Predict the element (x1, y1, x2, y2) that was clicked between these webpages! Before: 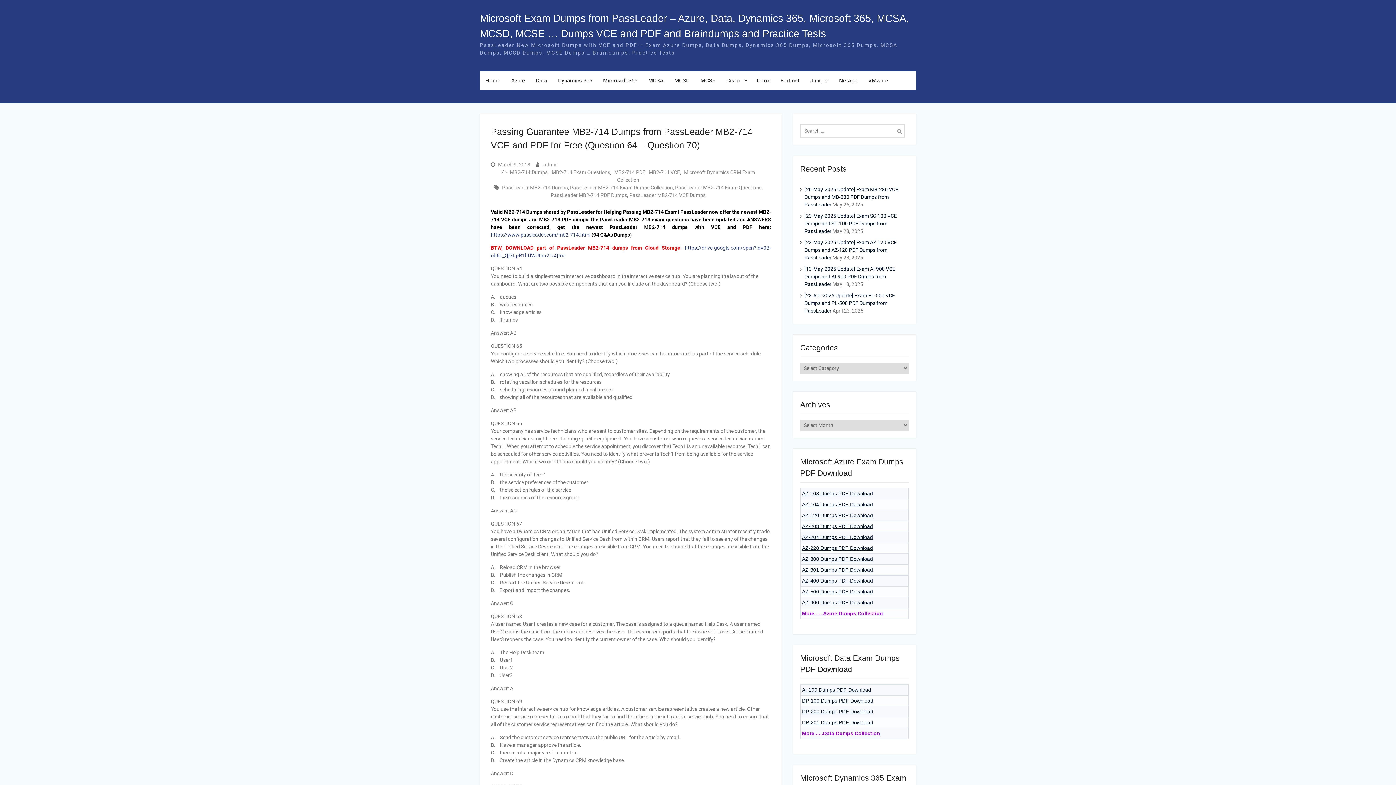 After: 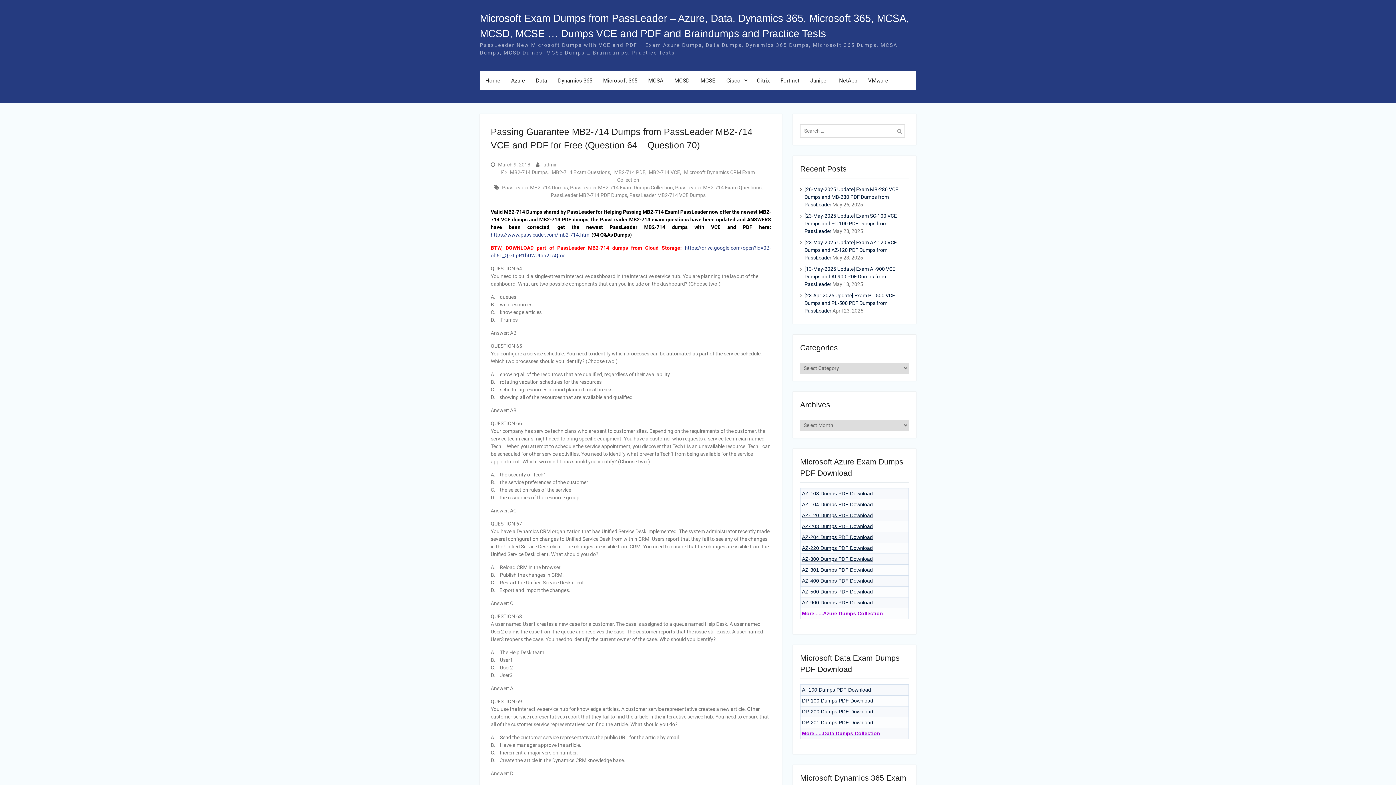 Action: bbox: (802, 730, 880, 736) label: More......Data Dumps Collection